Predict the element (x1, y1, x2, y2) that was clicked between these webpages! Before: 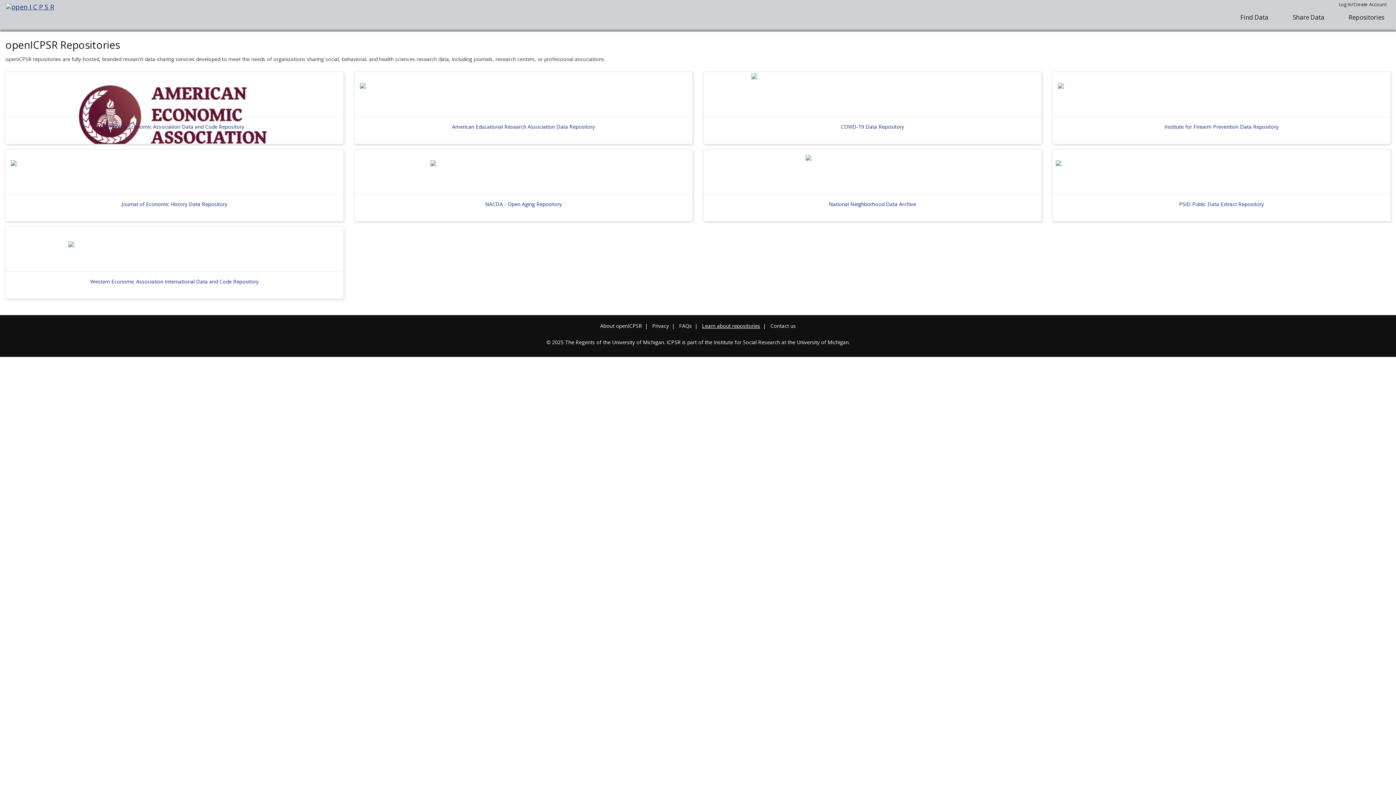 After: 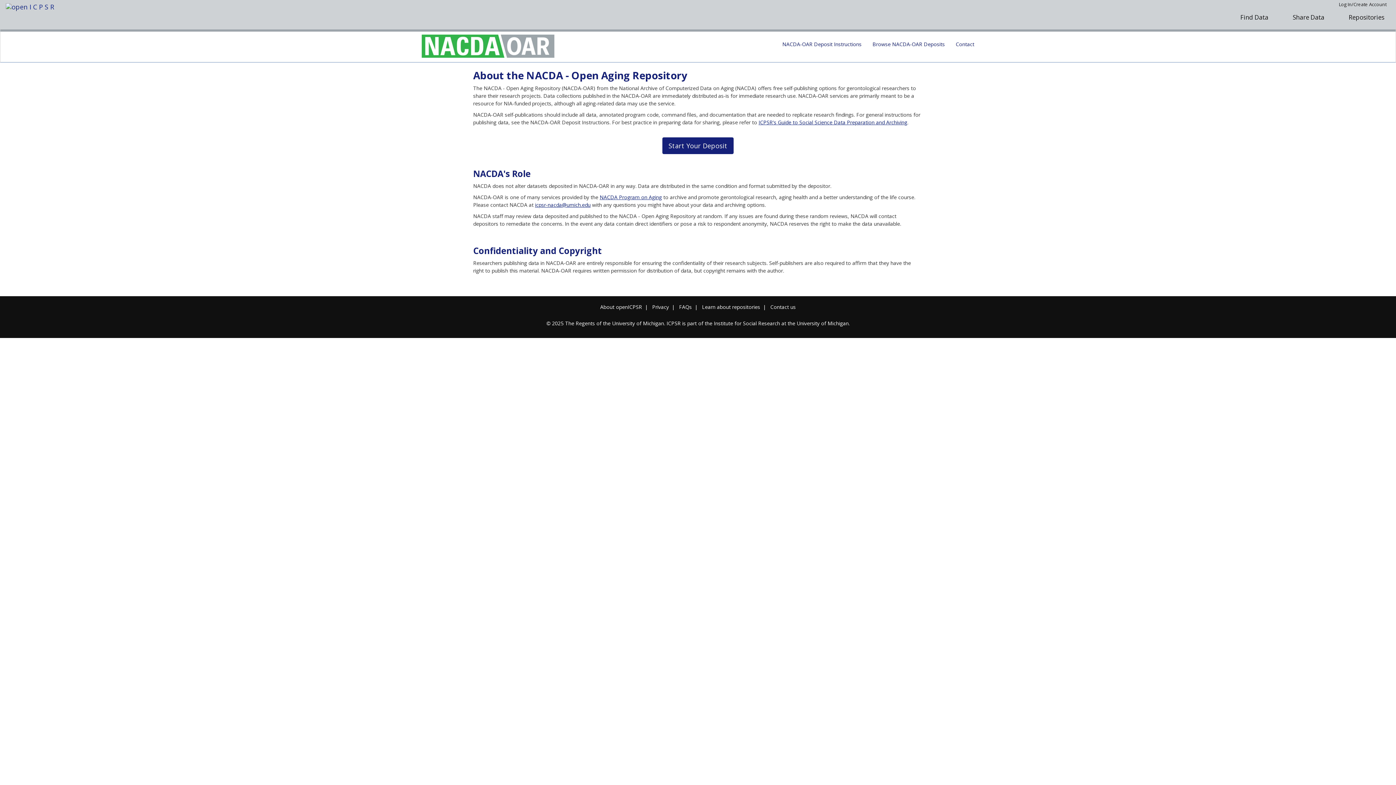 Action: label: NACDA - Open Aging Repository bbox: (354, 149, 692, 221)